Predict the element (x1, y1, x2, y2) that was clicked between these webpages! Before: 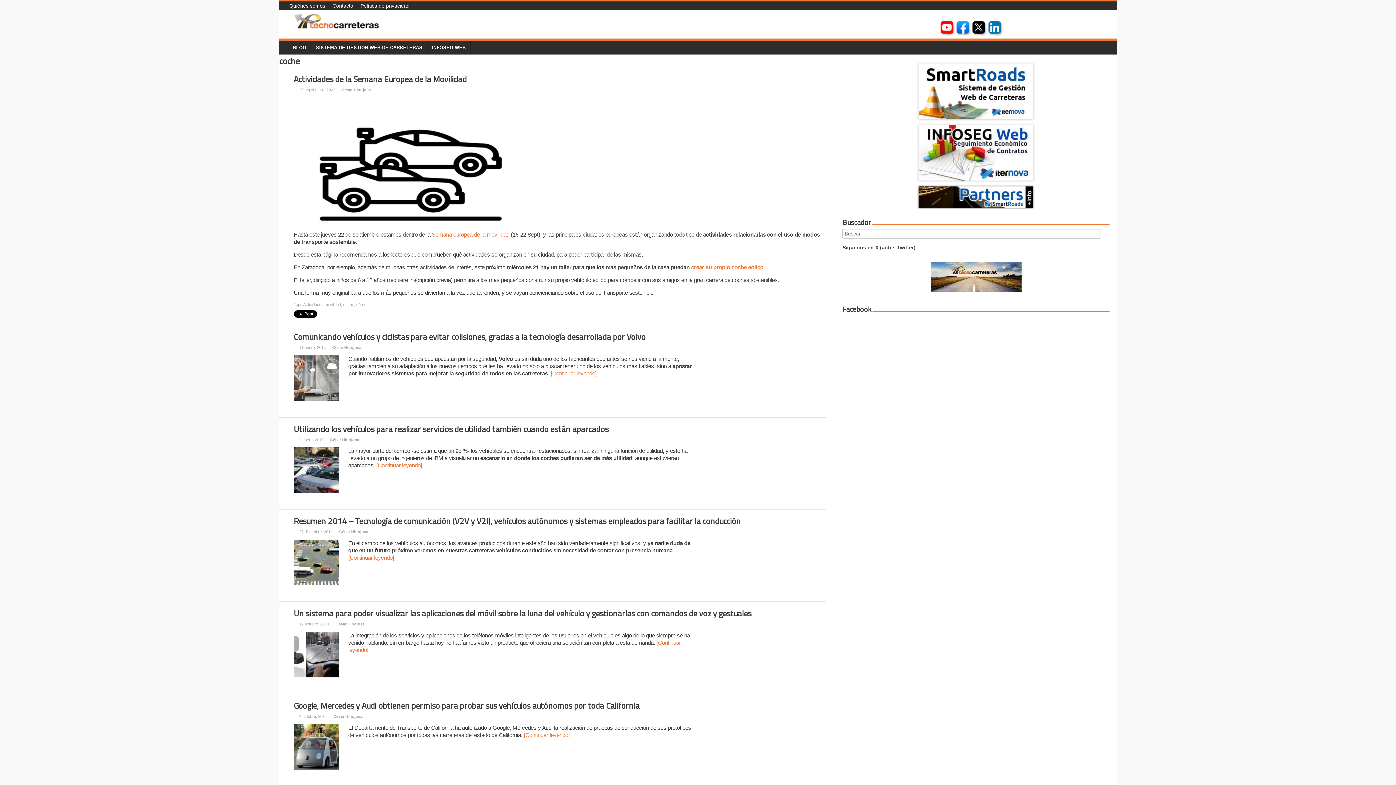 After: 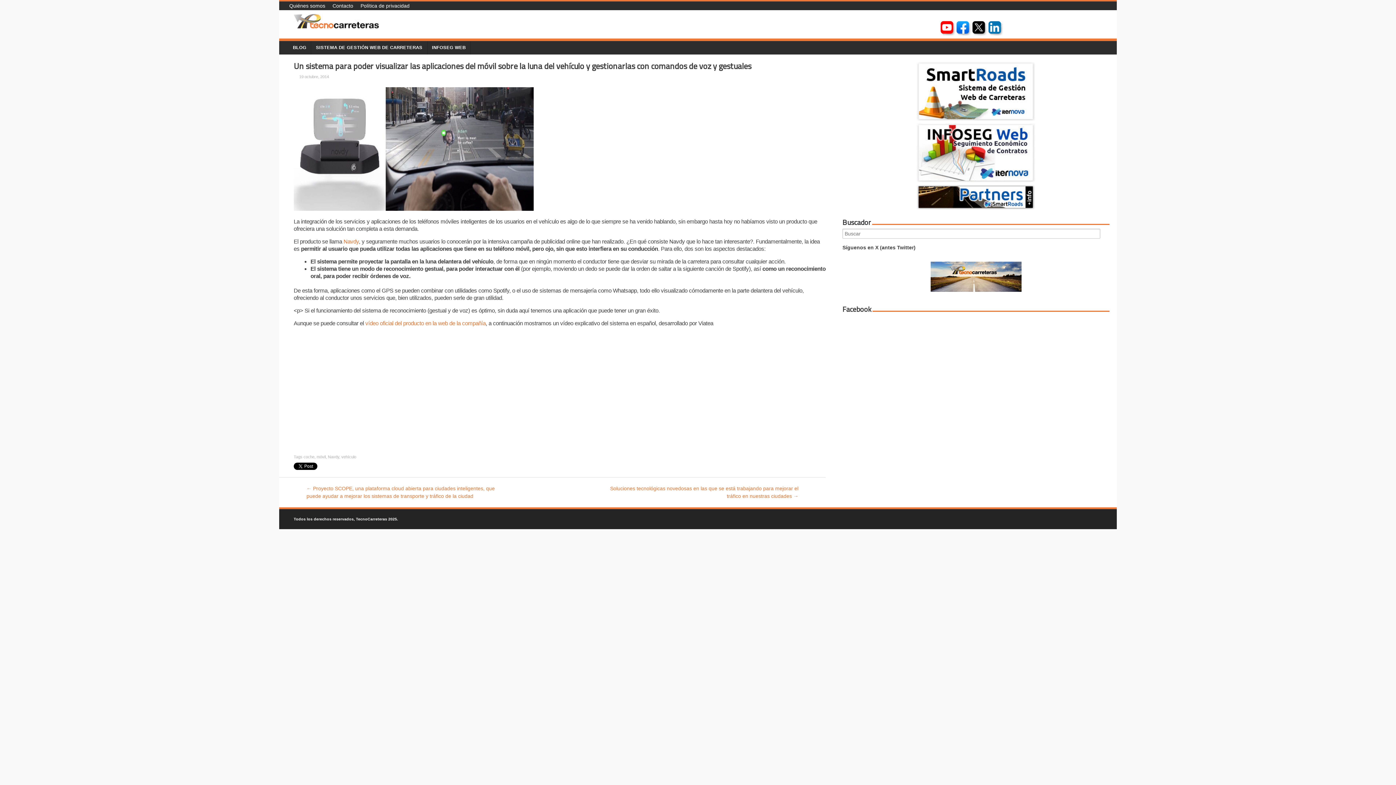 Action: bbox: (293, 672, 339, 678)